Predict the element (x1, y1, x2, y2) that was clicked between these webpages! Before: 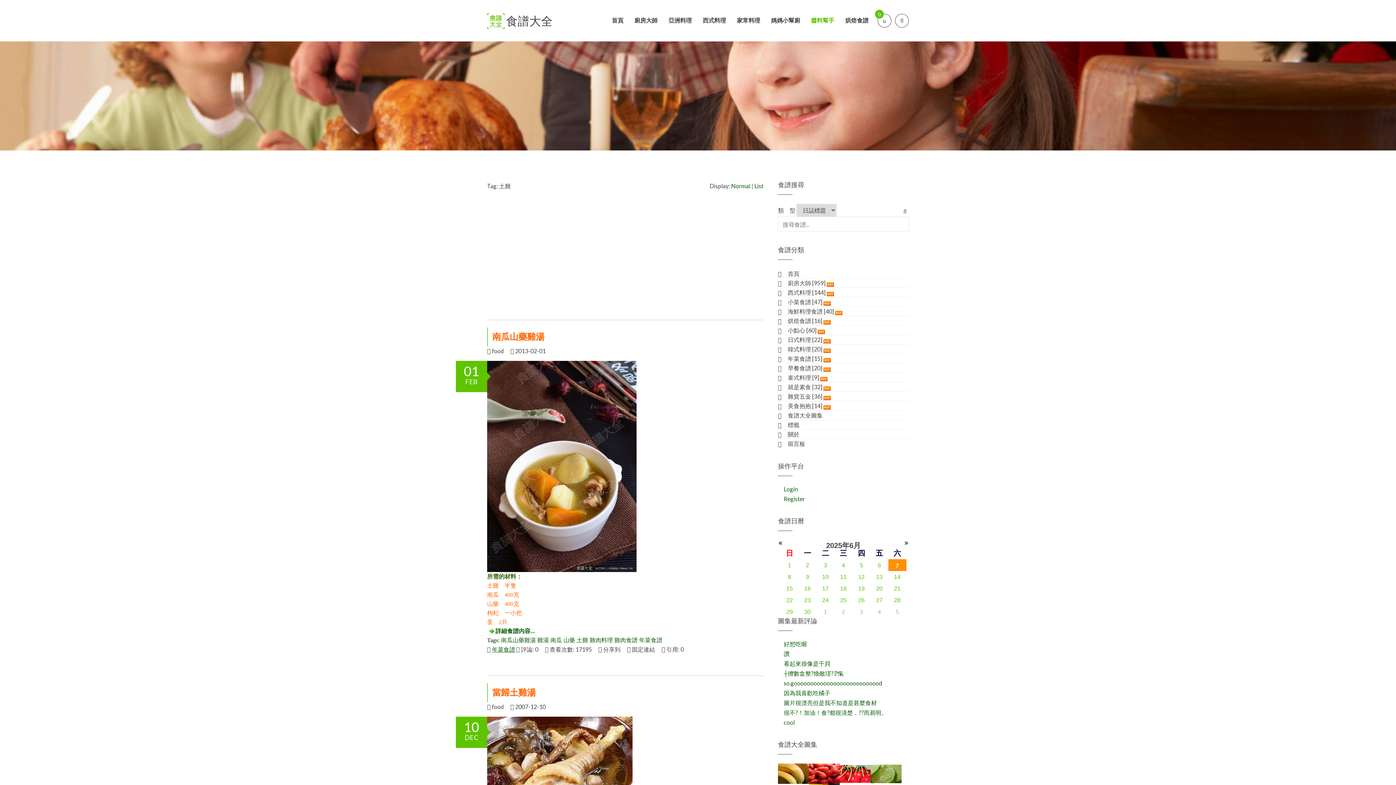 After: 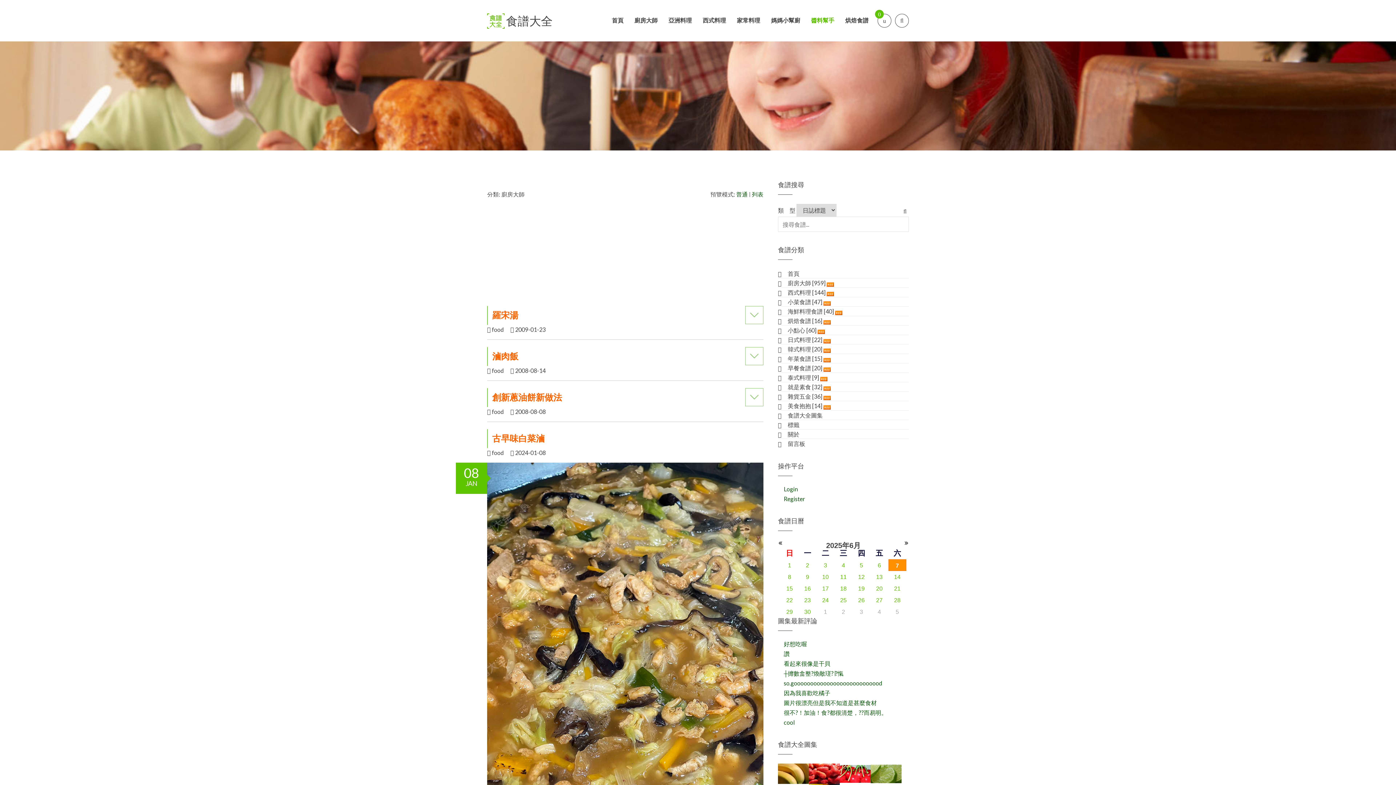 Action: bbox: (629, 0, 663, 41) label: 廚房大師